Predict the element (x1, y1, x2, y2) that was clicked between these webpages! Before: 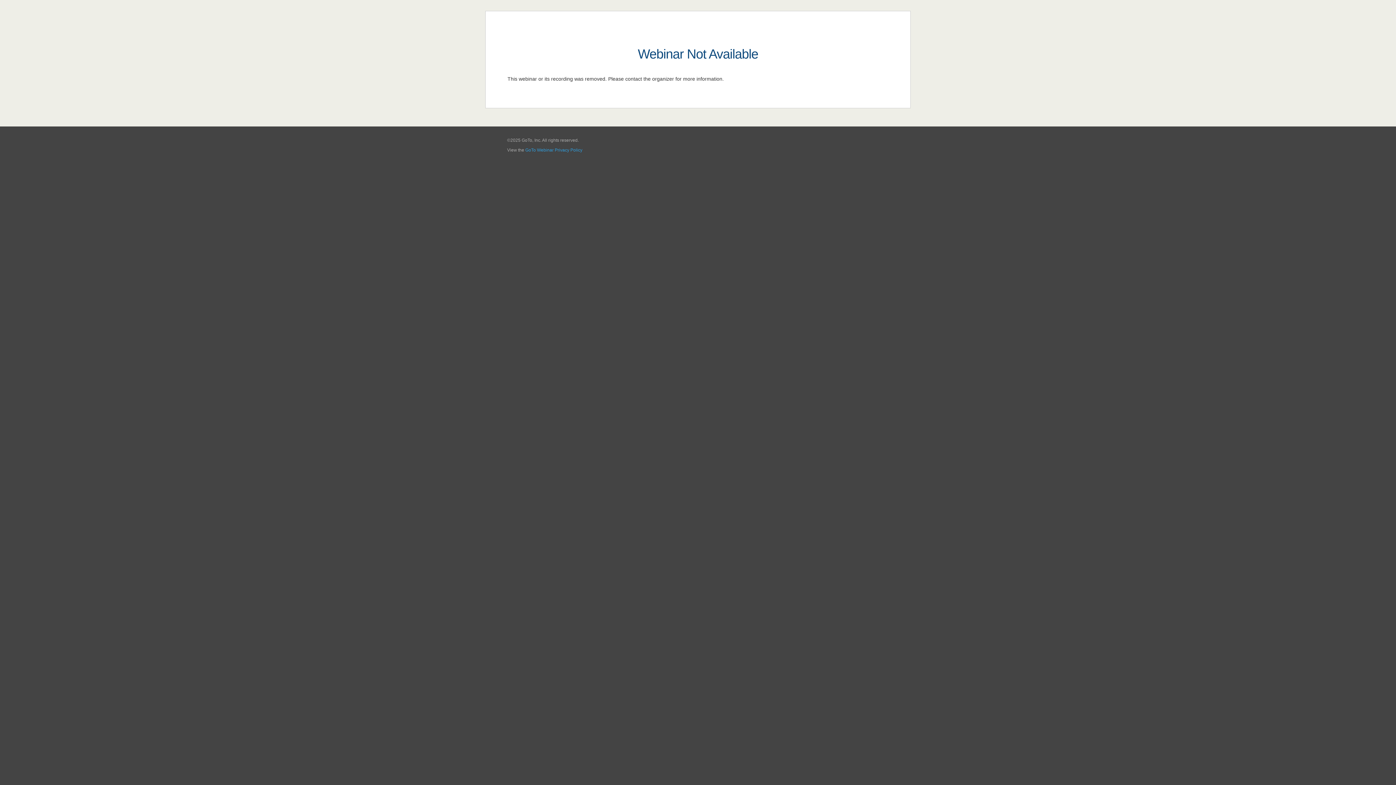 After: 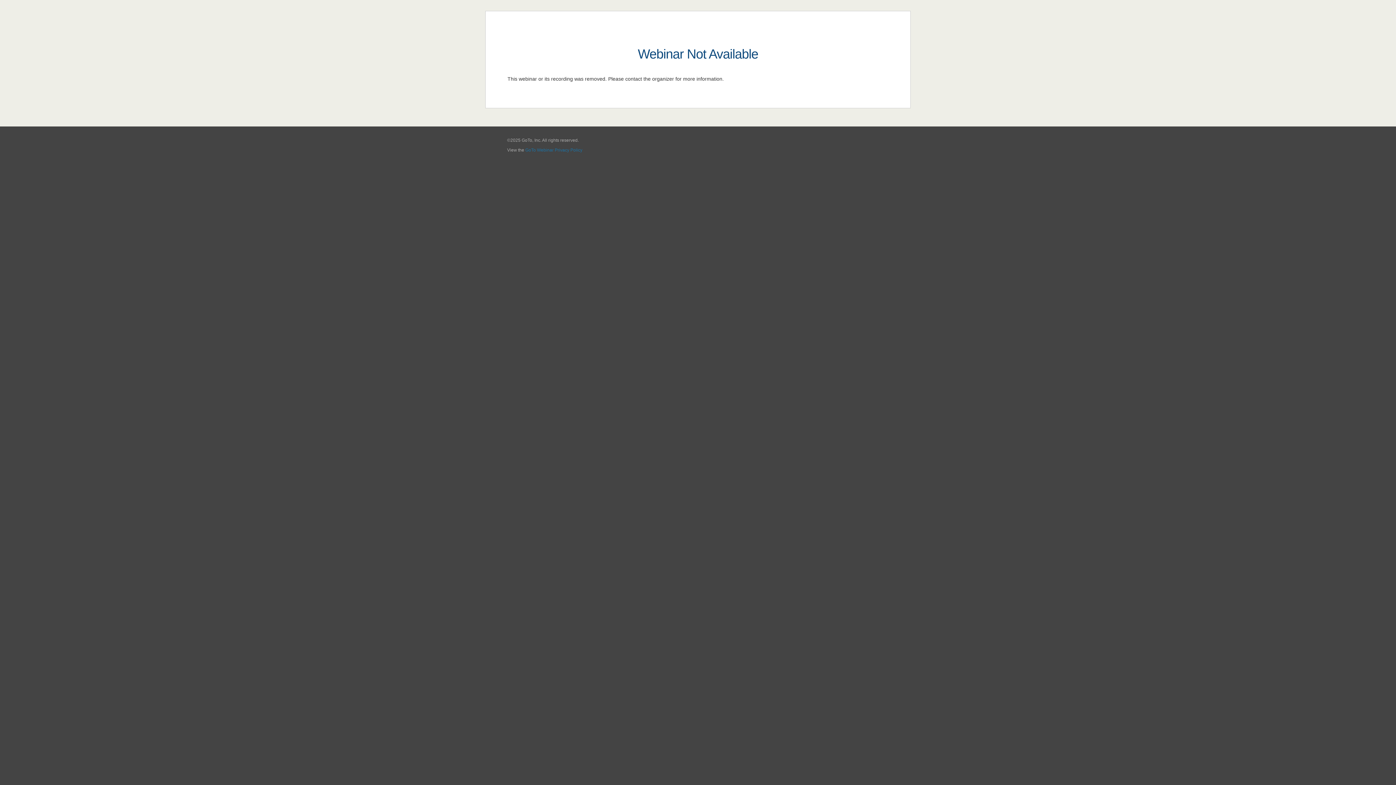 Action: bbox: (525, 147, 582, 152) label: GoTo Webinar Privacy Policy